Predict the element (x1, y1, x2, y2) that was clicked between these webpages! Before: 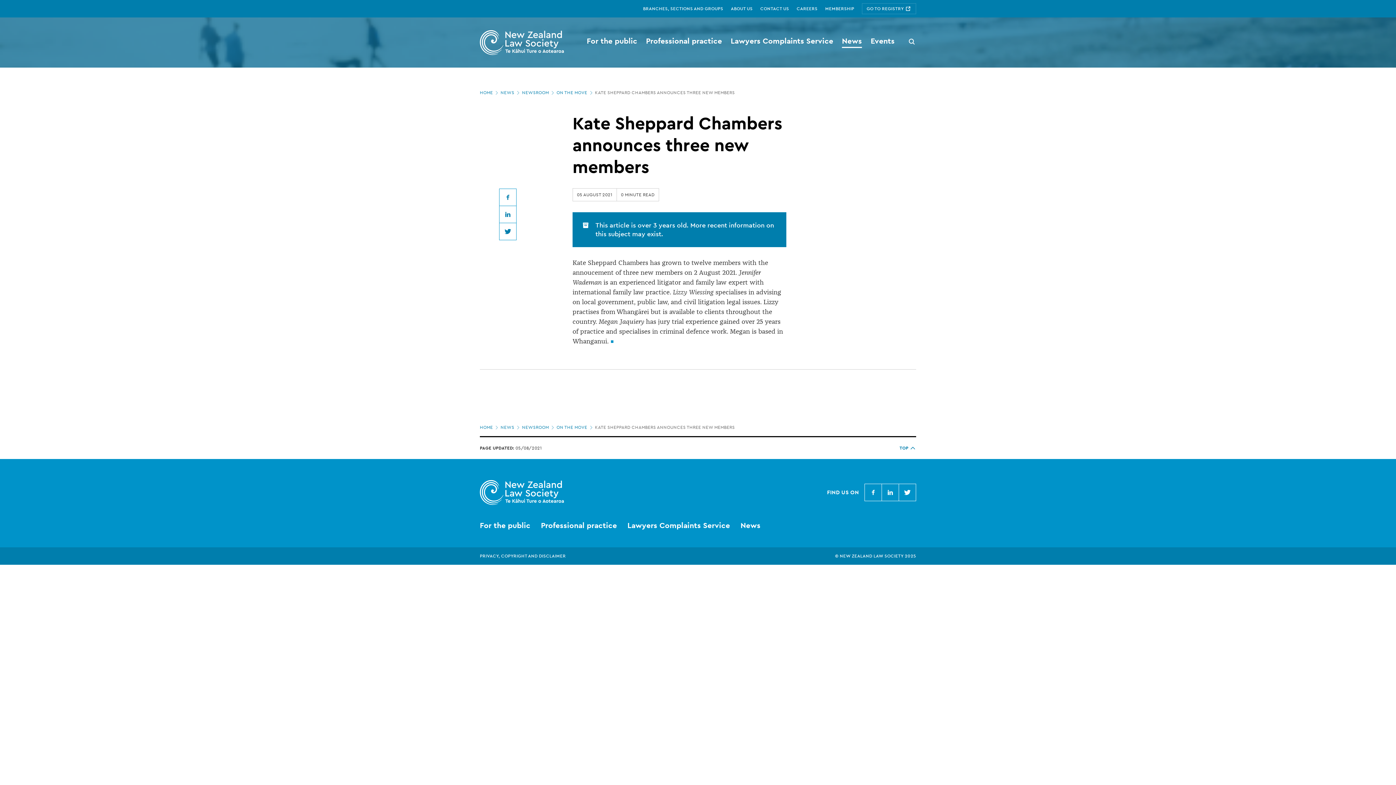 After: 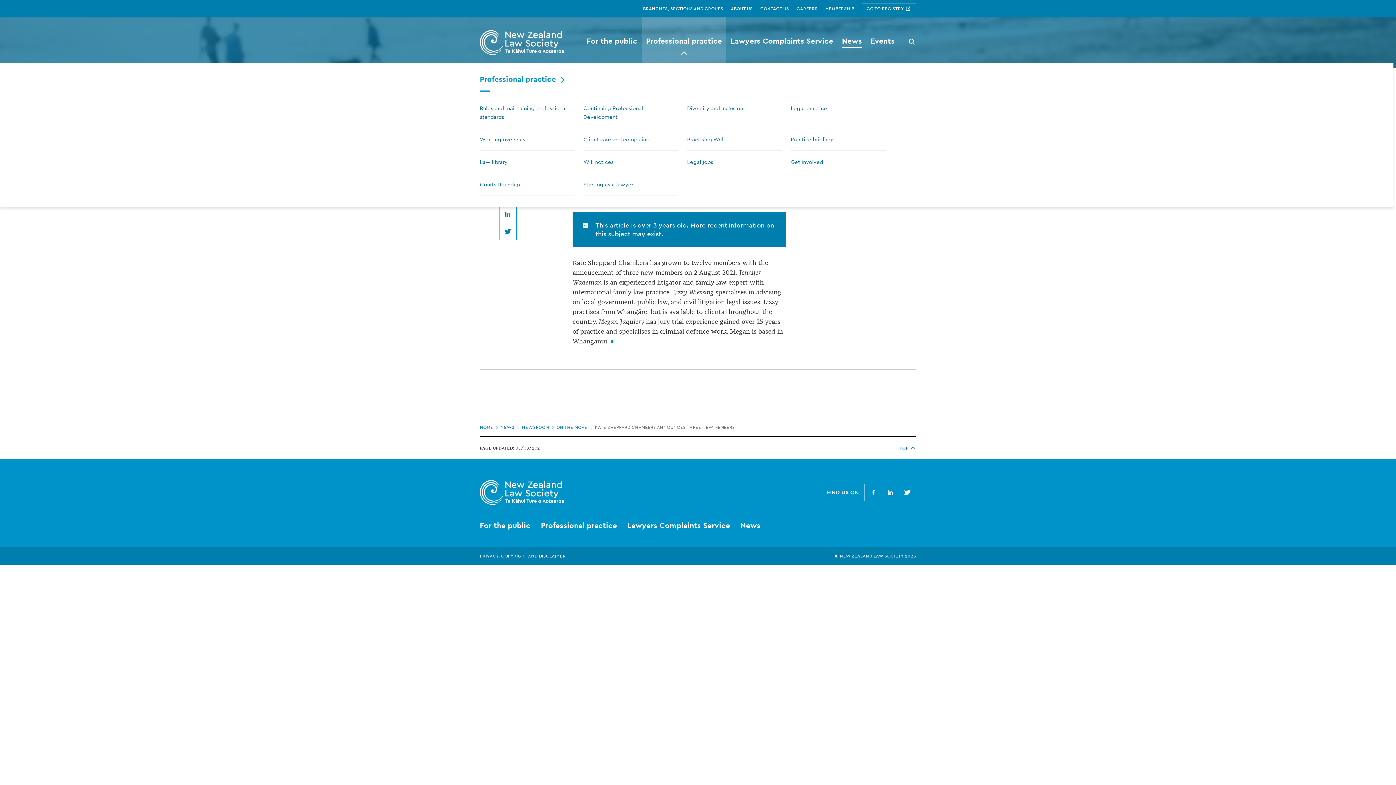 Action: bbox: (641, 21, 726, 63) label: Professional practice